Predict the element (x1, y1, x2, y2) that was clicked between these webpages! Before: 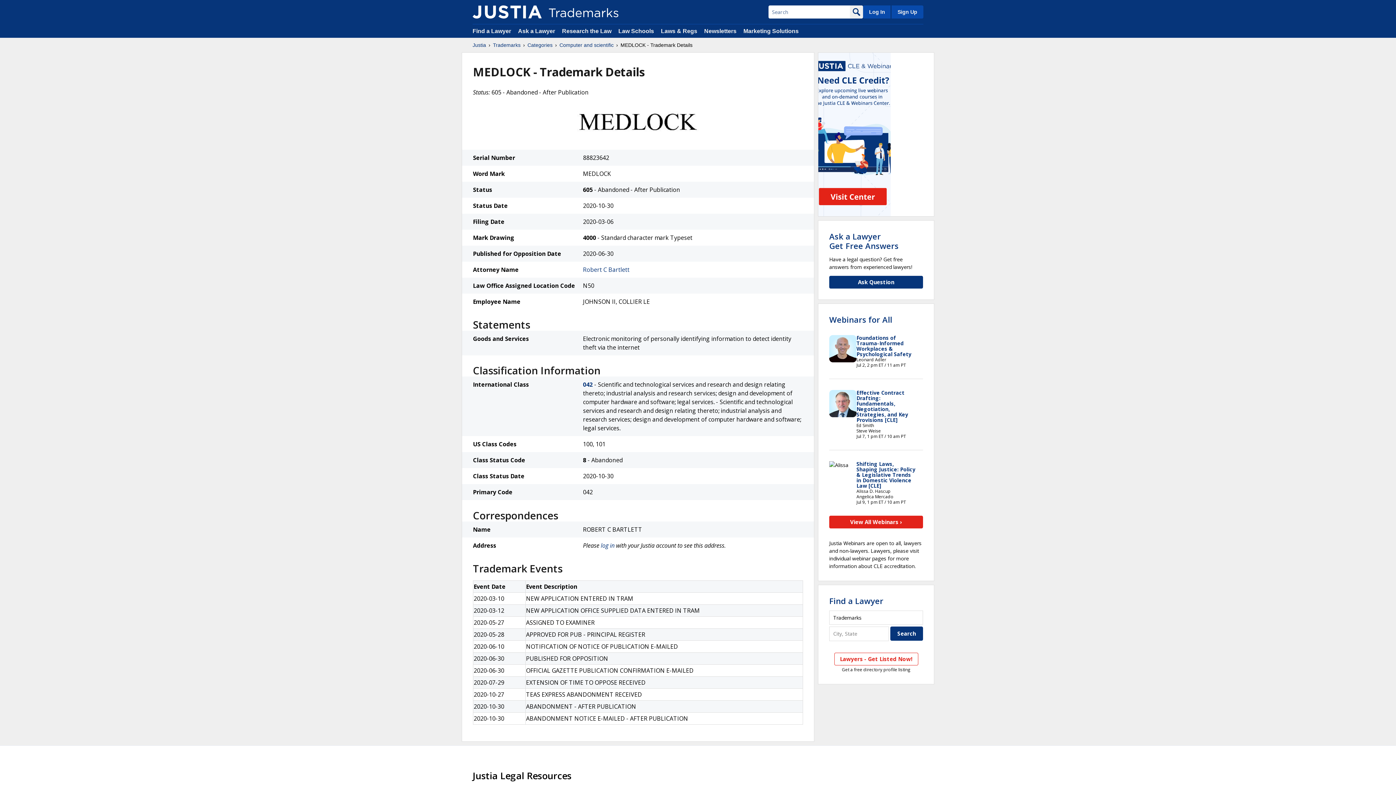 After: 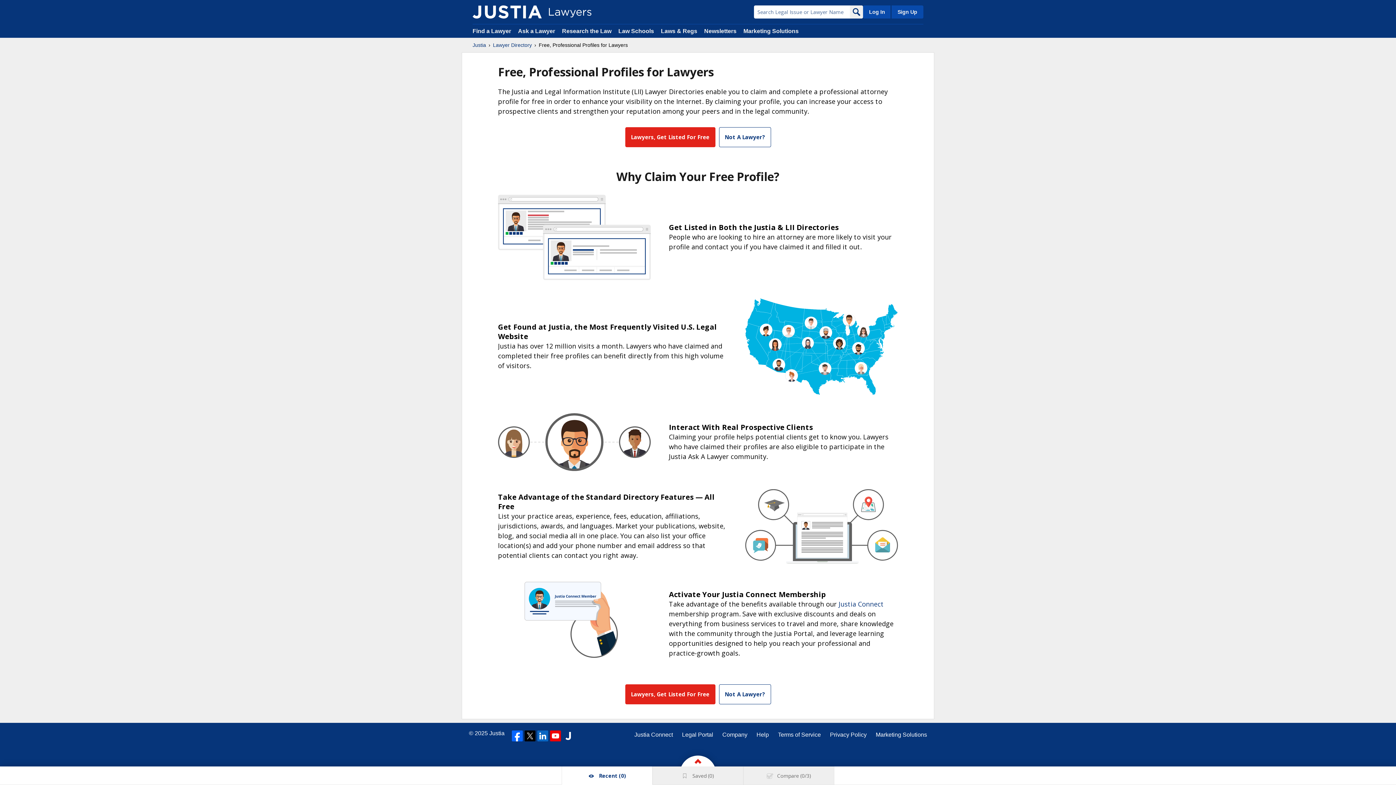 Action: label: Lawyers - Get Listed Now! bbox: (834, 652, 918, 665)